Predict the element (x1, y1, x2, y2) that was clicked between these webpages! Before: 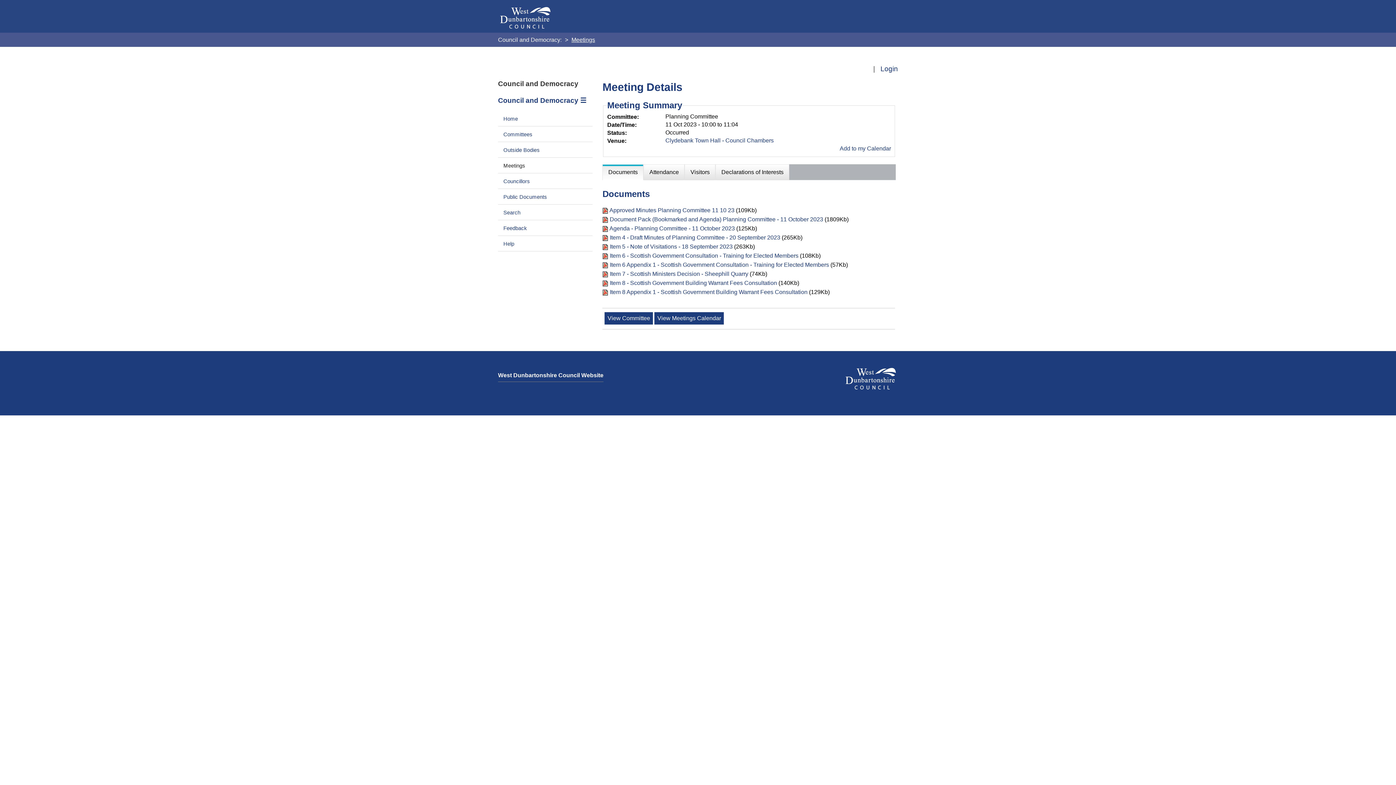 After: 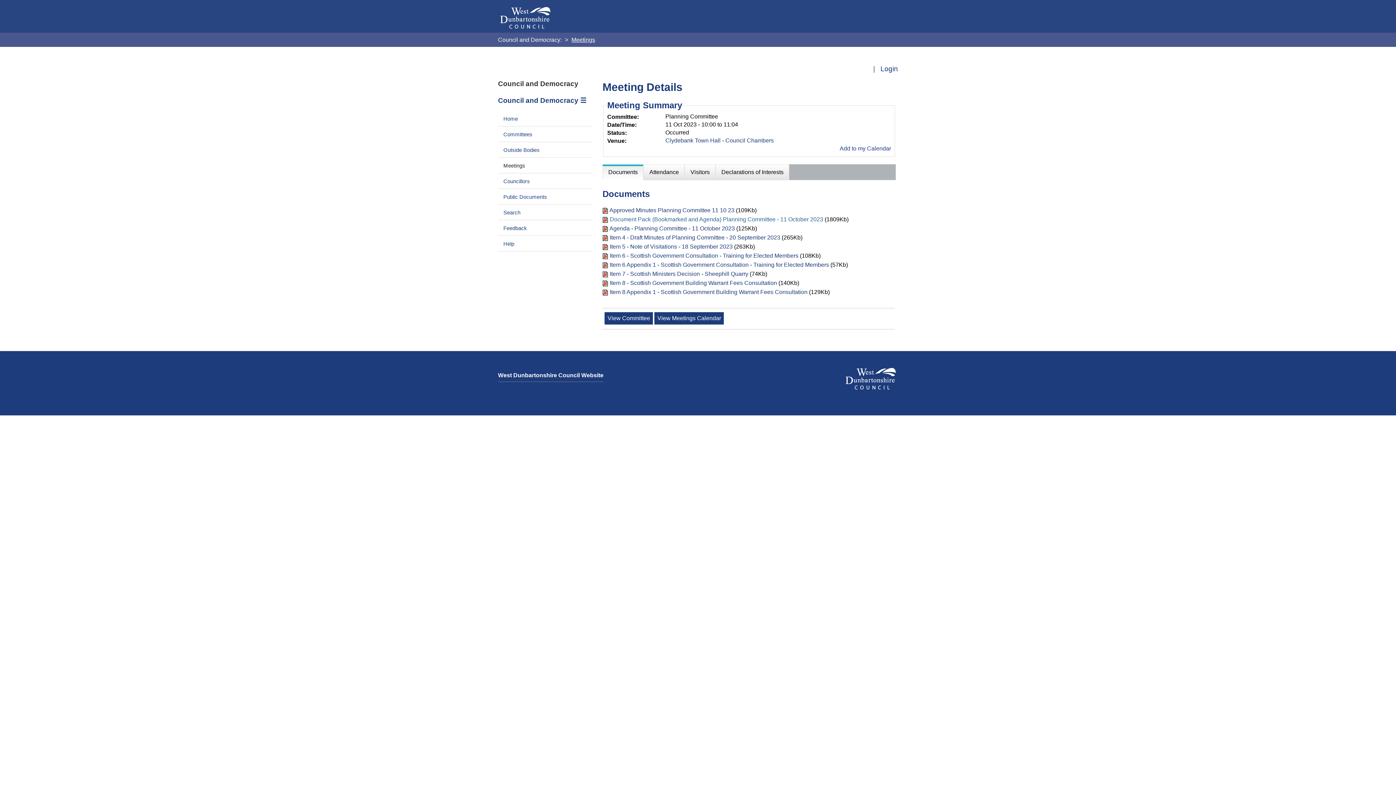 Action: bbox: (609, 216, 823, 222) label: Document Pack (Bookmarked and Agenda) Planning Committee - 11 October 2023